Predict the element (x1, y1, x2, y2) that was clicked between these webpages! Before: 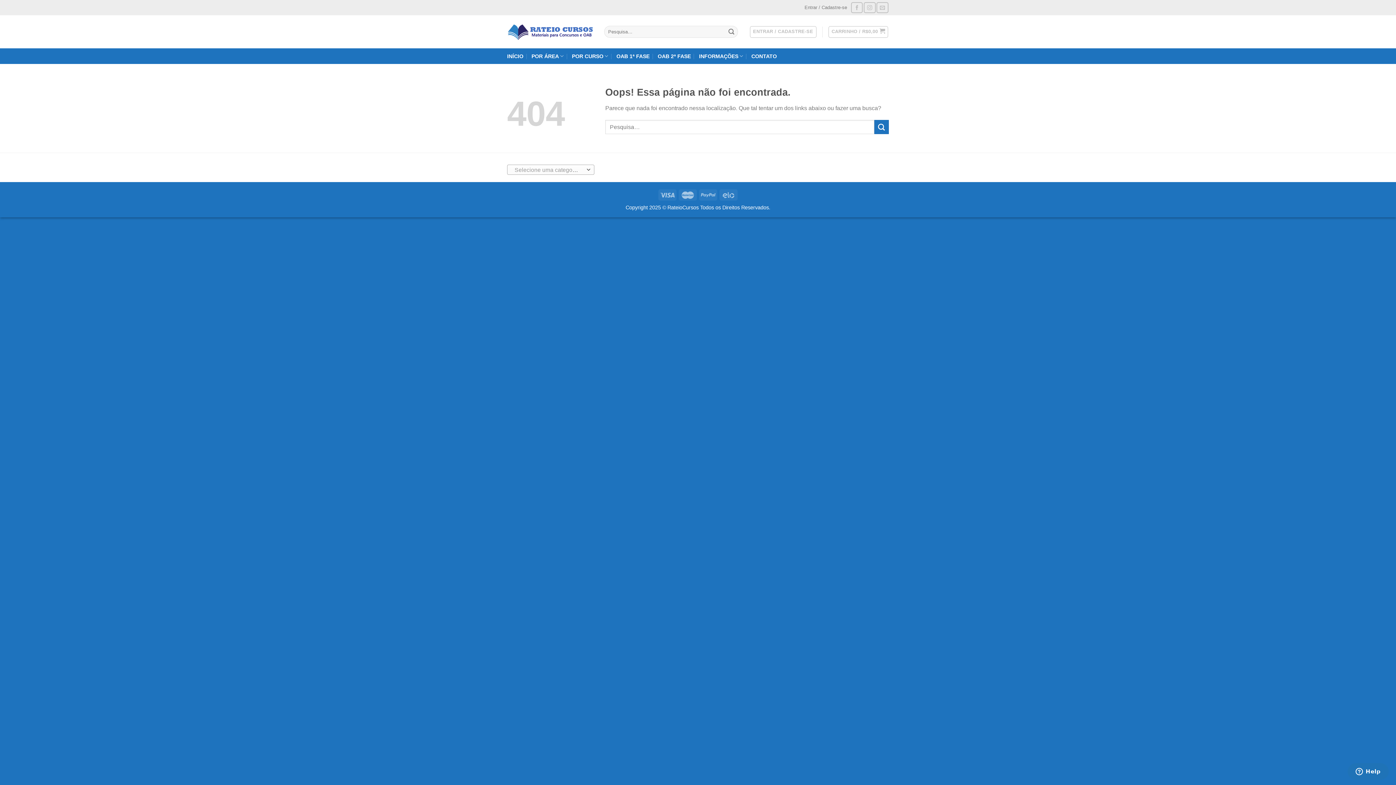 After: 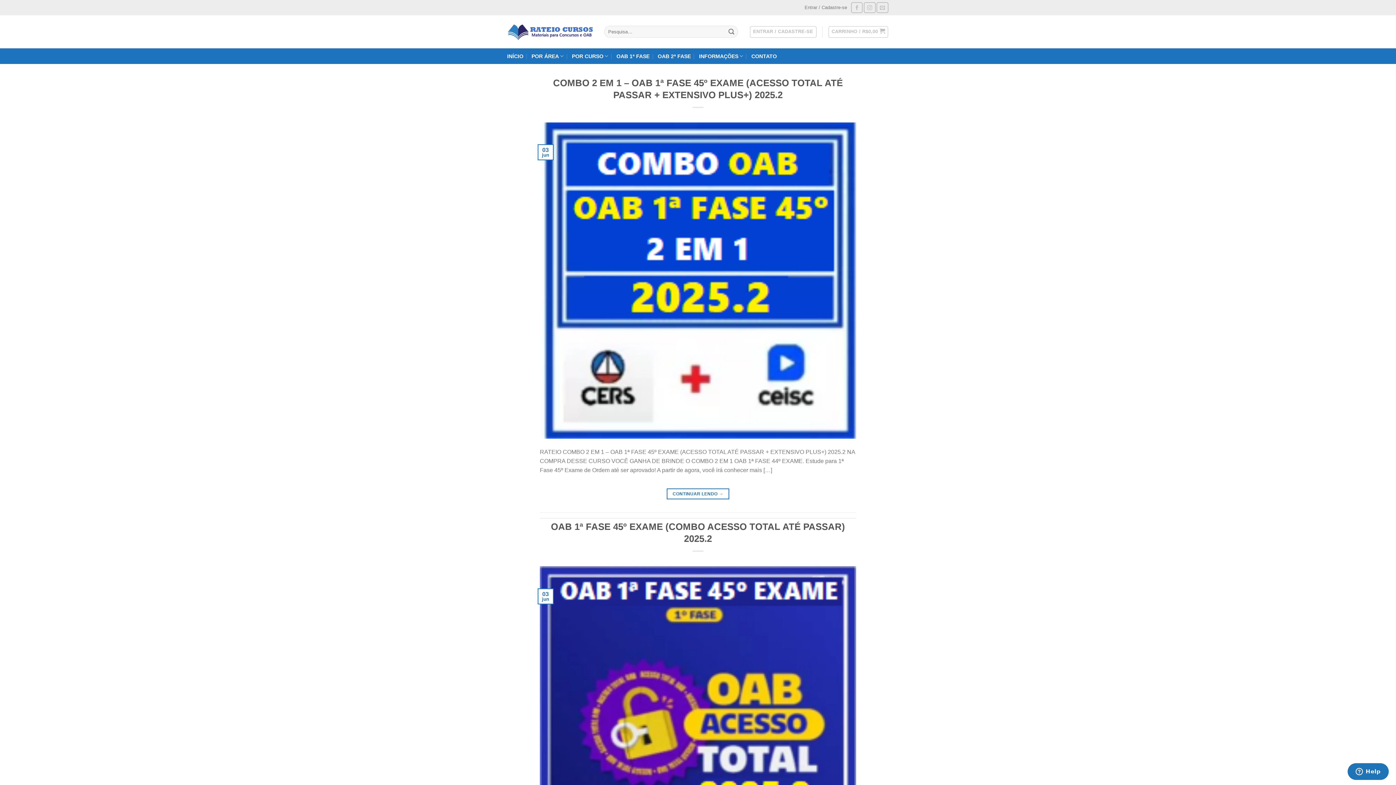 Action: bbox: (874, 120, 889, 134) label: Enviar